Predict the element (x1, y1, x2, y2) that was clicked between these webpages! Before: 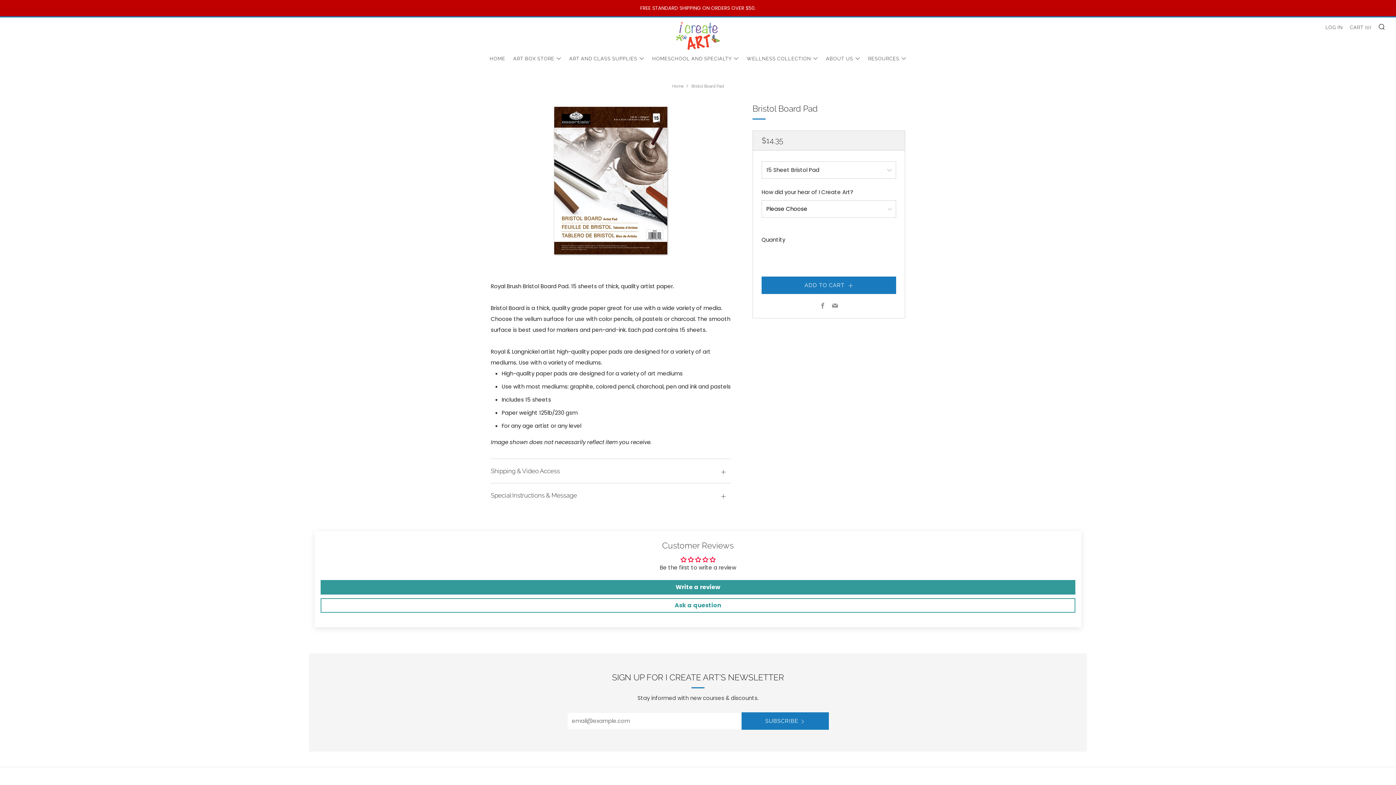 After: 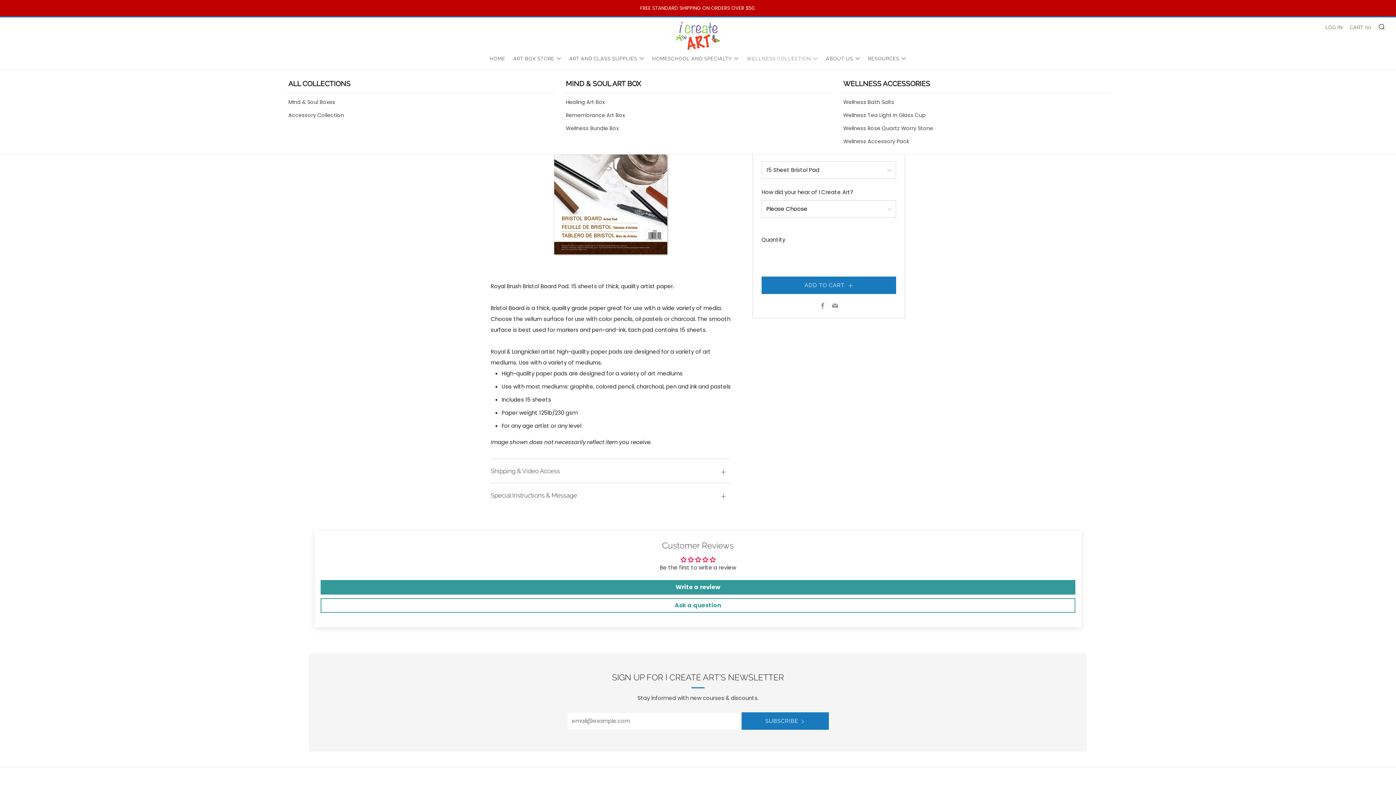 Action: bbox: (746, 53, 818, 64) label: WELLNESS COLLECTION